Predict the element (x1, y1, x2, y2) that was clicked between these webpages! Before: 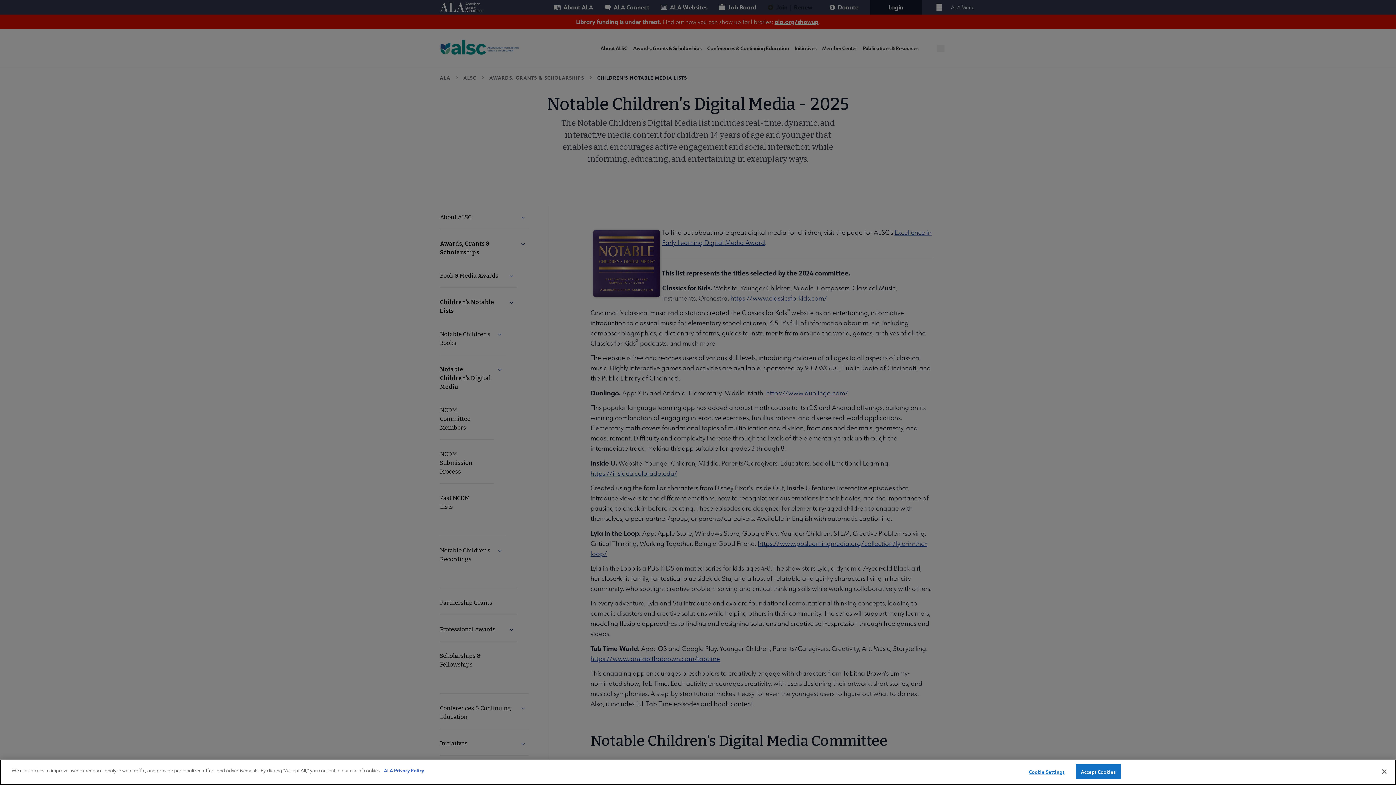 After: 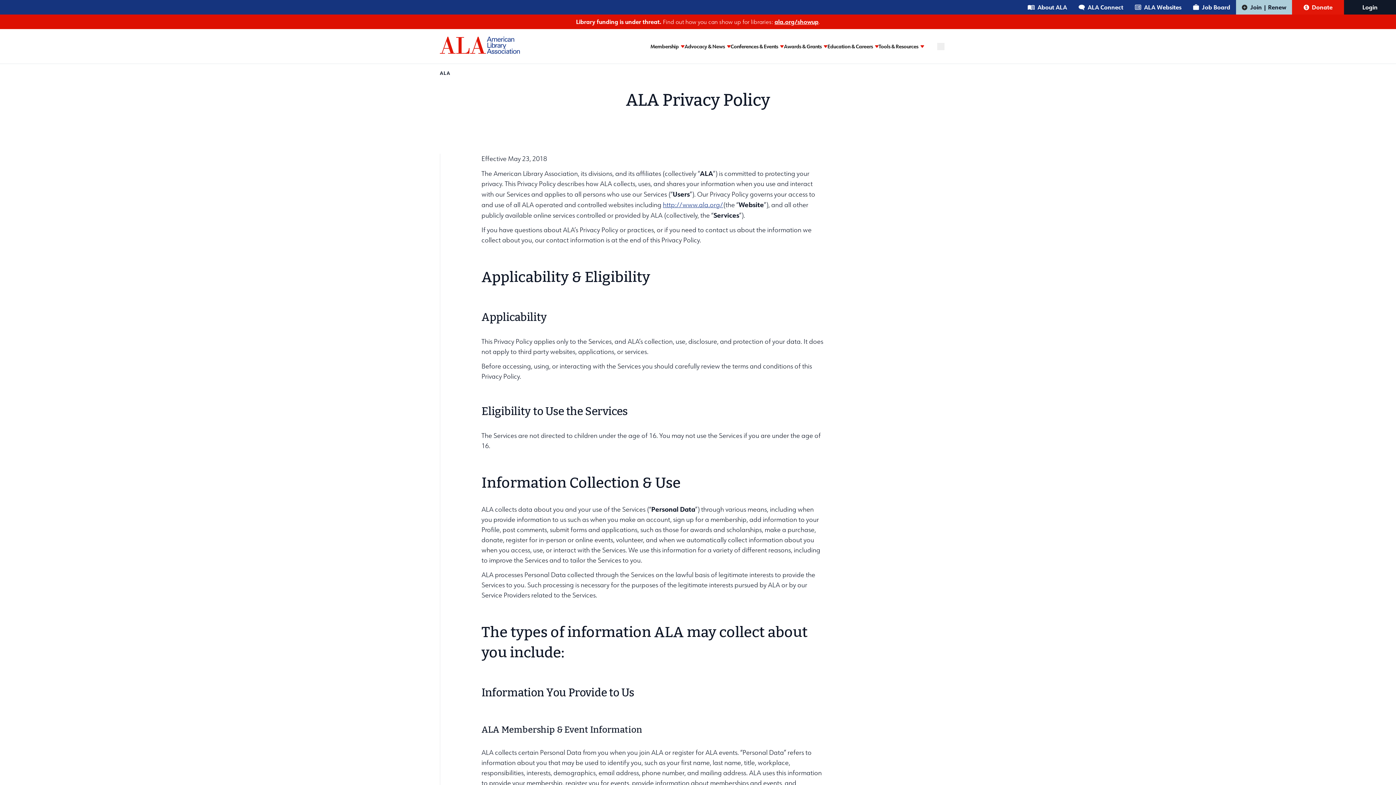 Action: label: ALA Privacy Policy bbox: (384, 767, 424, 773)